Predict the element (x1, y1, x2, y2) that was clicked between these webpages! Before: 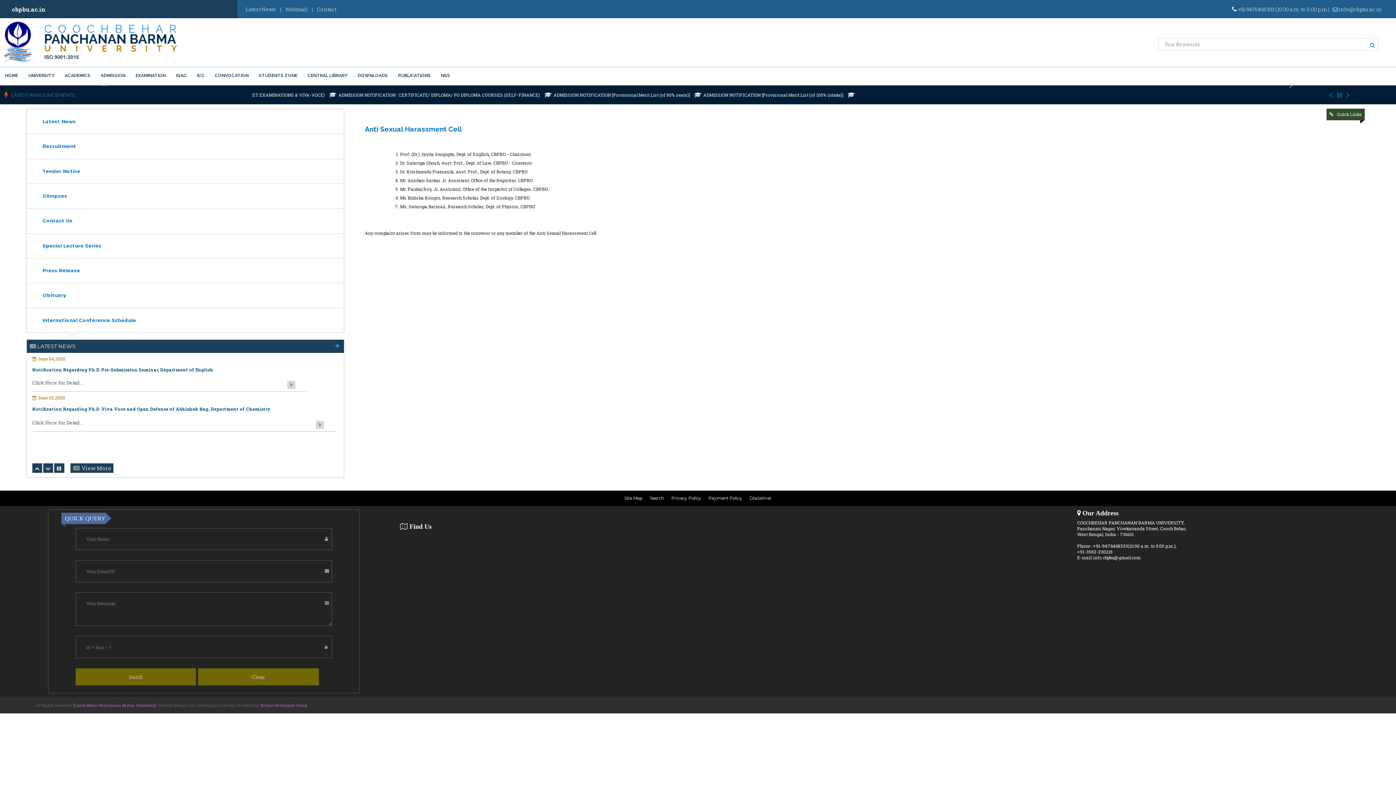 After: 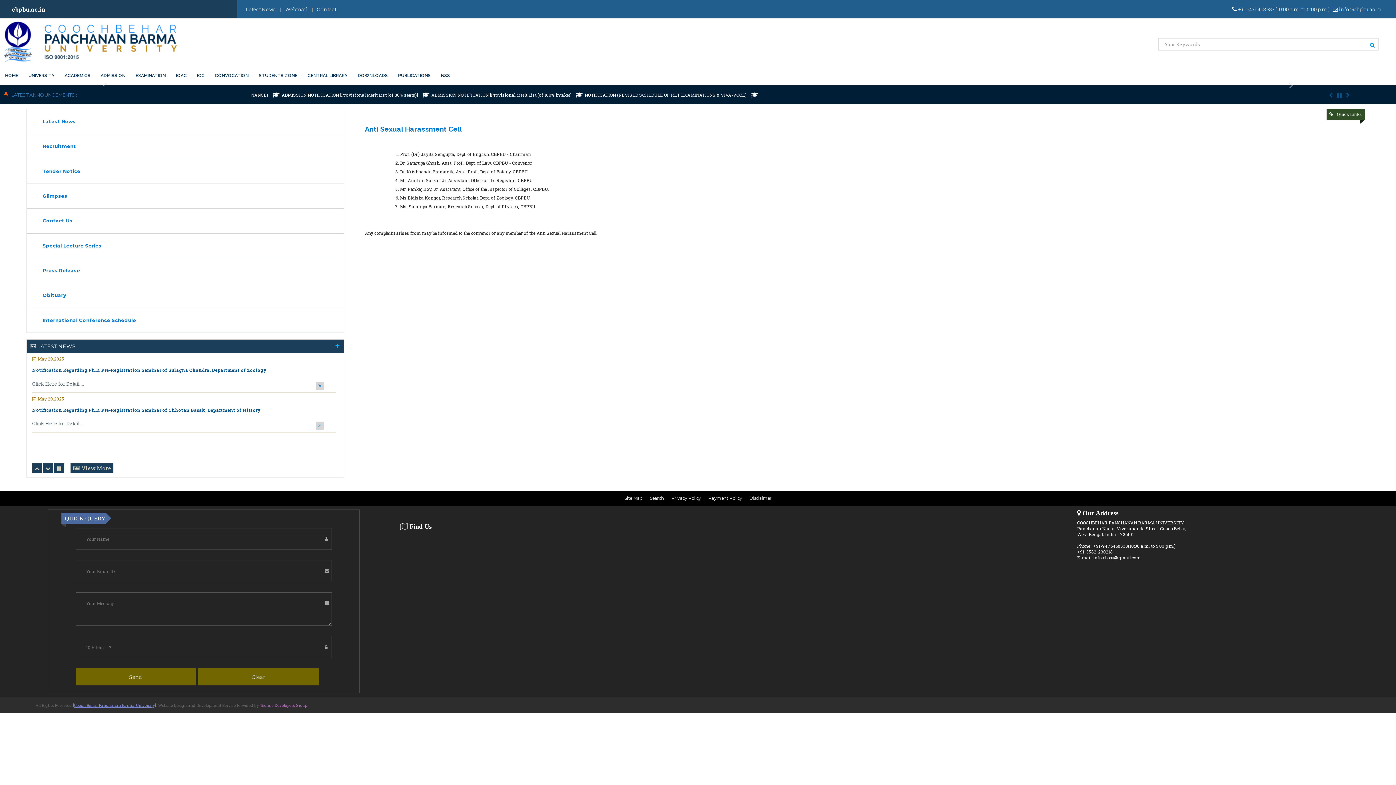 Action: label: [Cooch Behar Panchanan Barma University] bbox: (72, 703, 155, 708)